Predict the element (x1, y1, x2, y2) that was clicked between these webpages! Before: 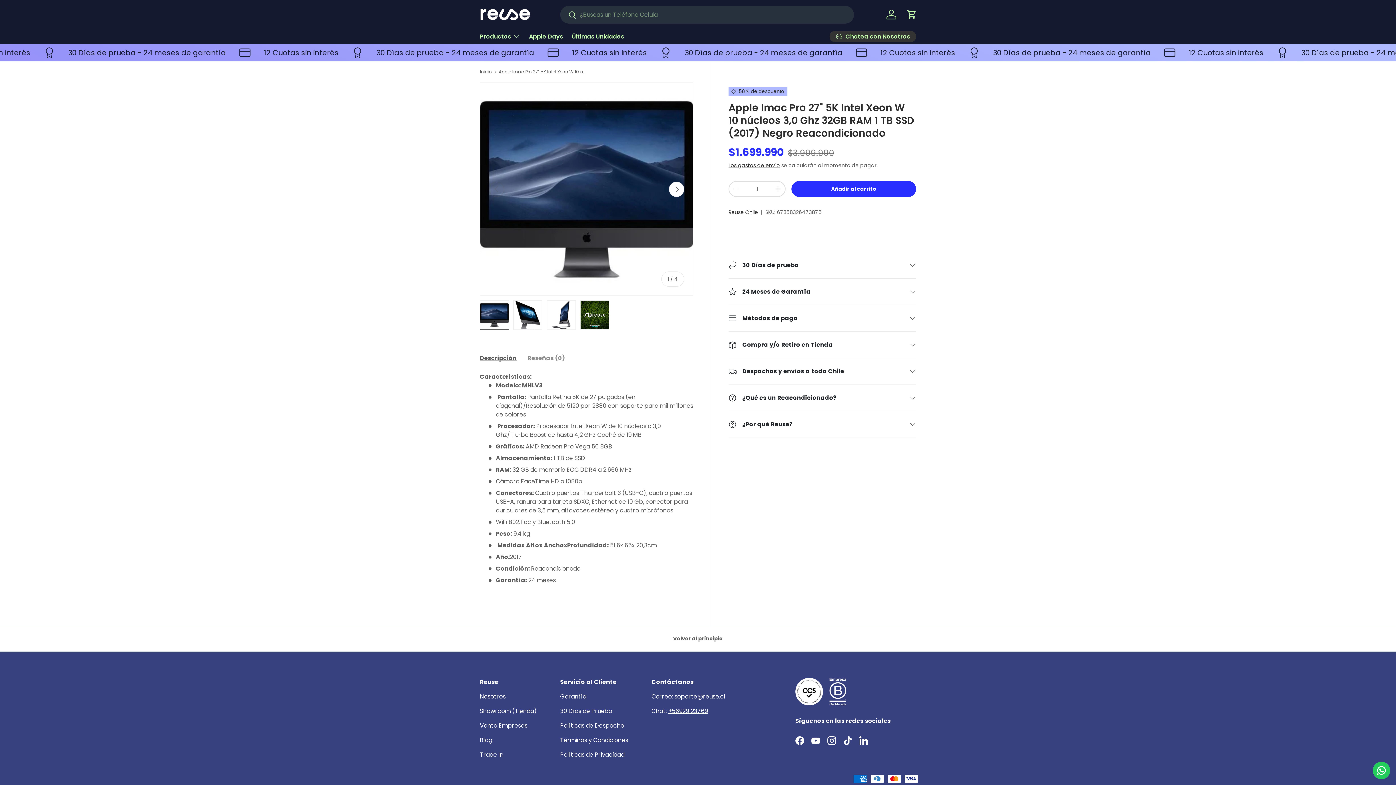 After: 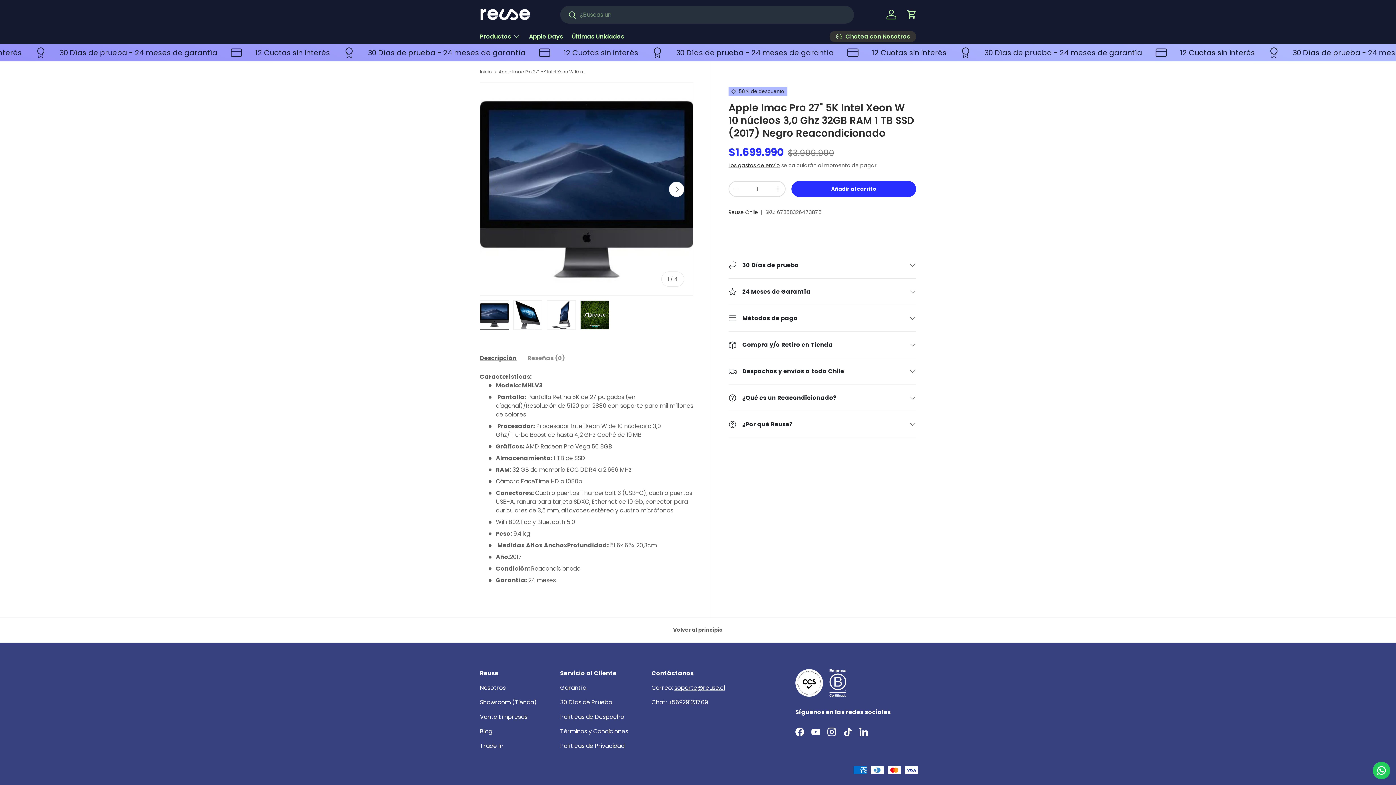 Action: label: Apple Imac Pro 27" 5K Intel Xeon W 10 núcleos 3,0 Ghz 32GB RAM 1 TB SSD (2017) Negro Reacondicionado bbox: (498, 69, 586, 74)